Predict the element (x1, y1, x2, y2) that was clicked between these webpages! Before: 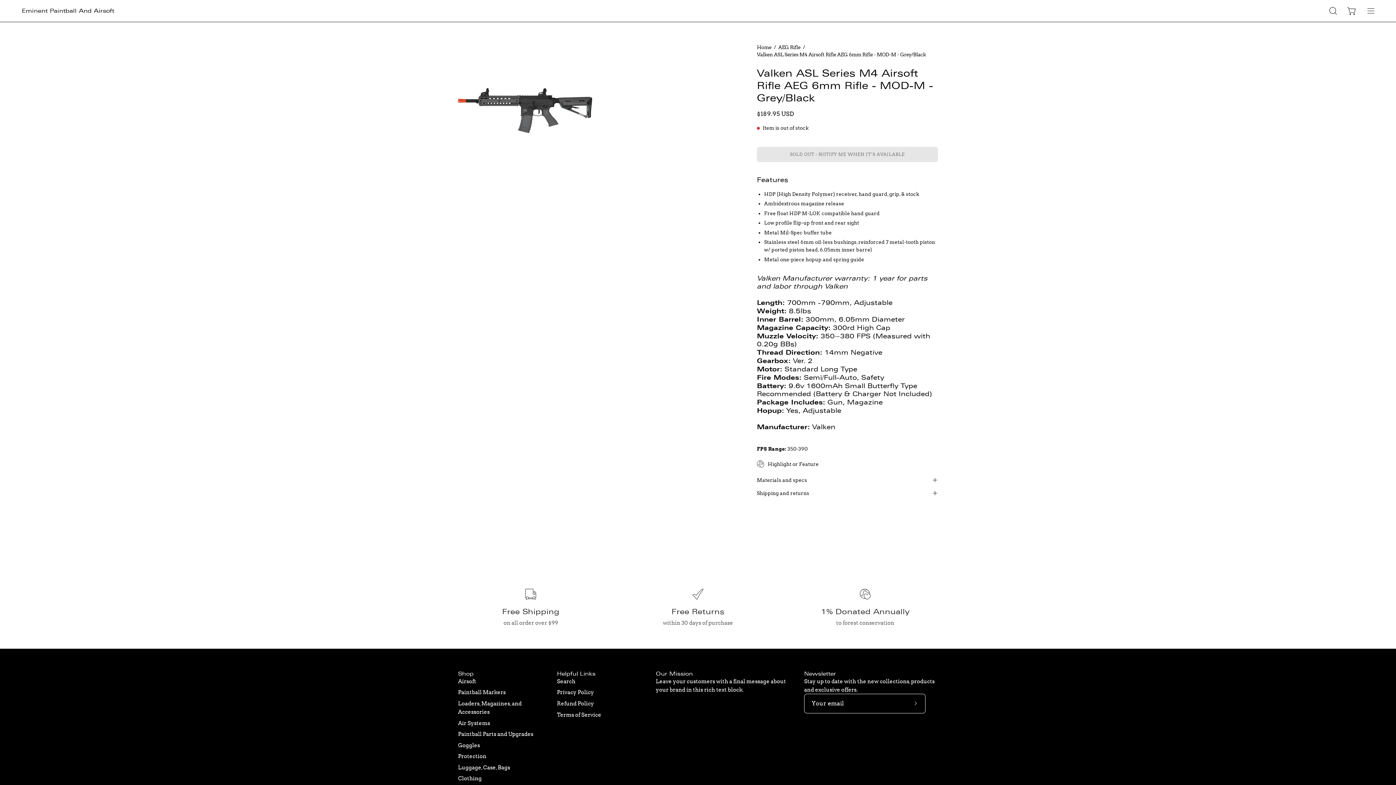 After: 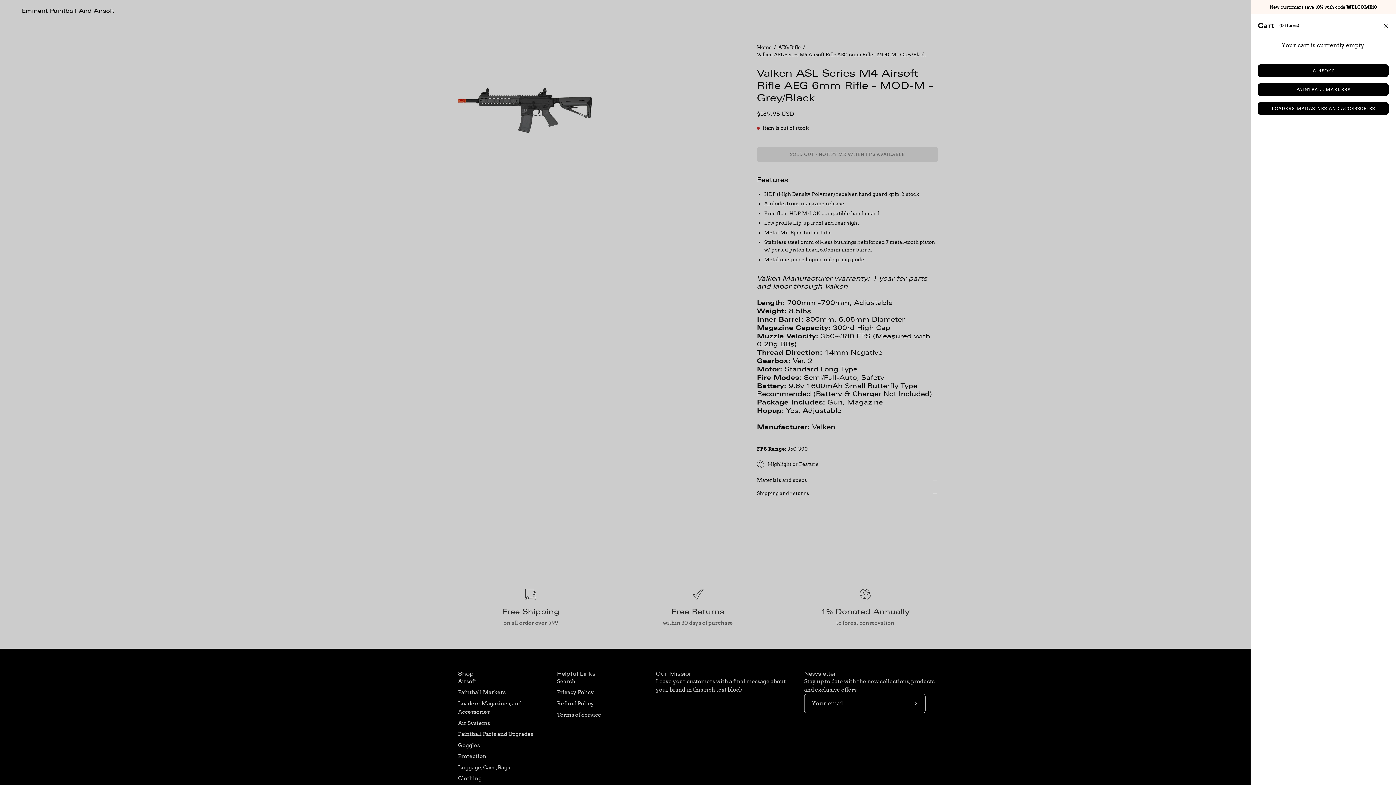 Action: label: Open cart bbox: (1344, 0, 1360, 21)